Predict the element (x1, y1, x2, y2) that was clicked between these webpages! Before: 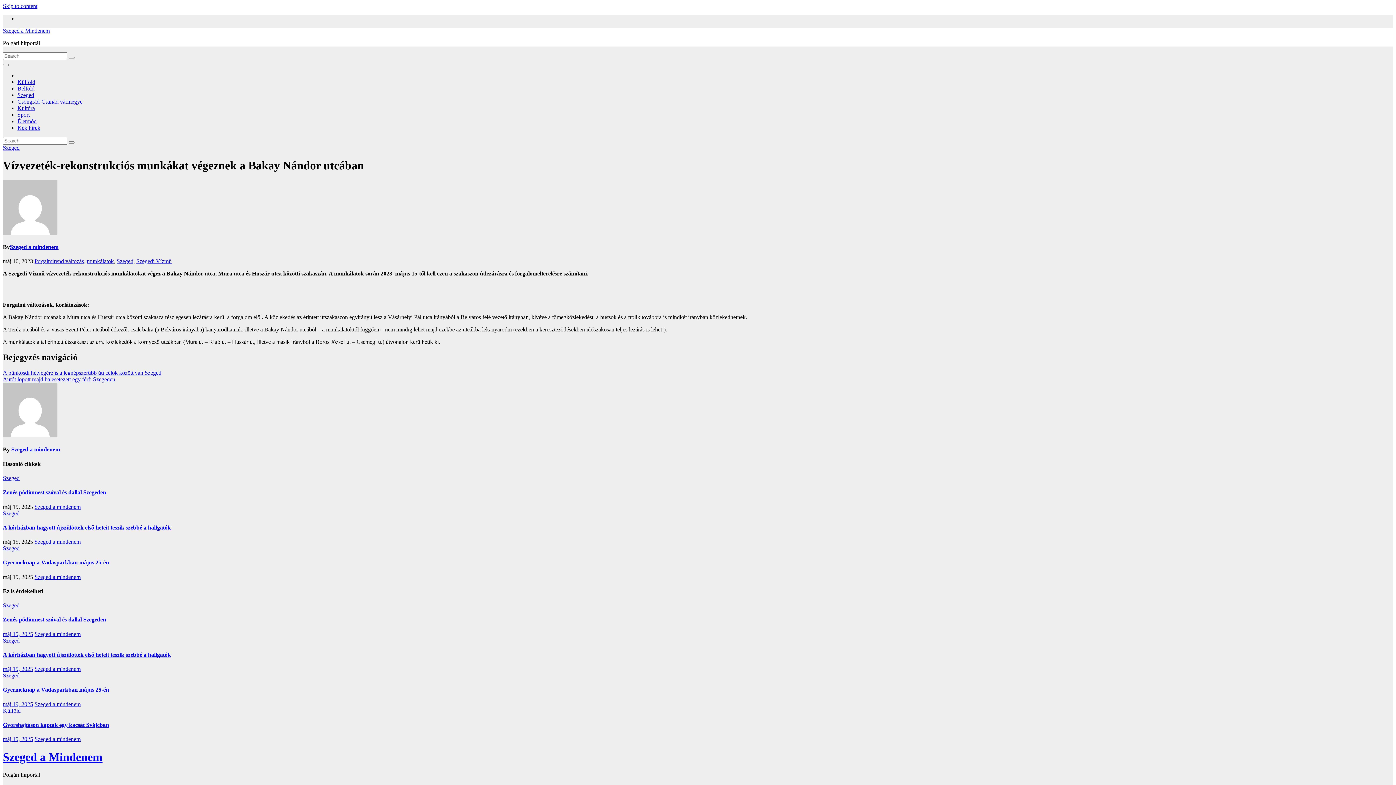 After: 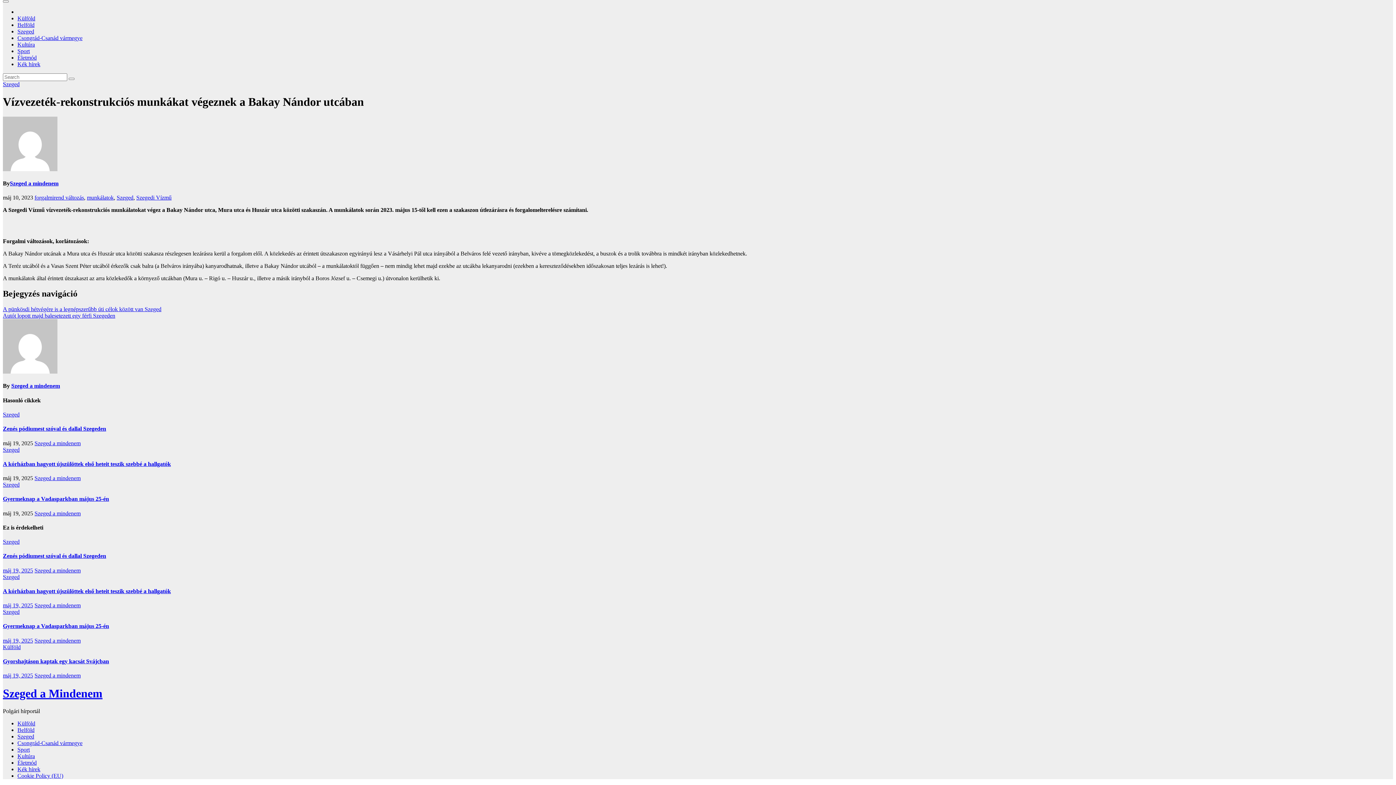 Action: bbox: (2, 2, 37, 9) label: Skip to content